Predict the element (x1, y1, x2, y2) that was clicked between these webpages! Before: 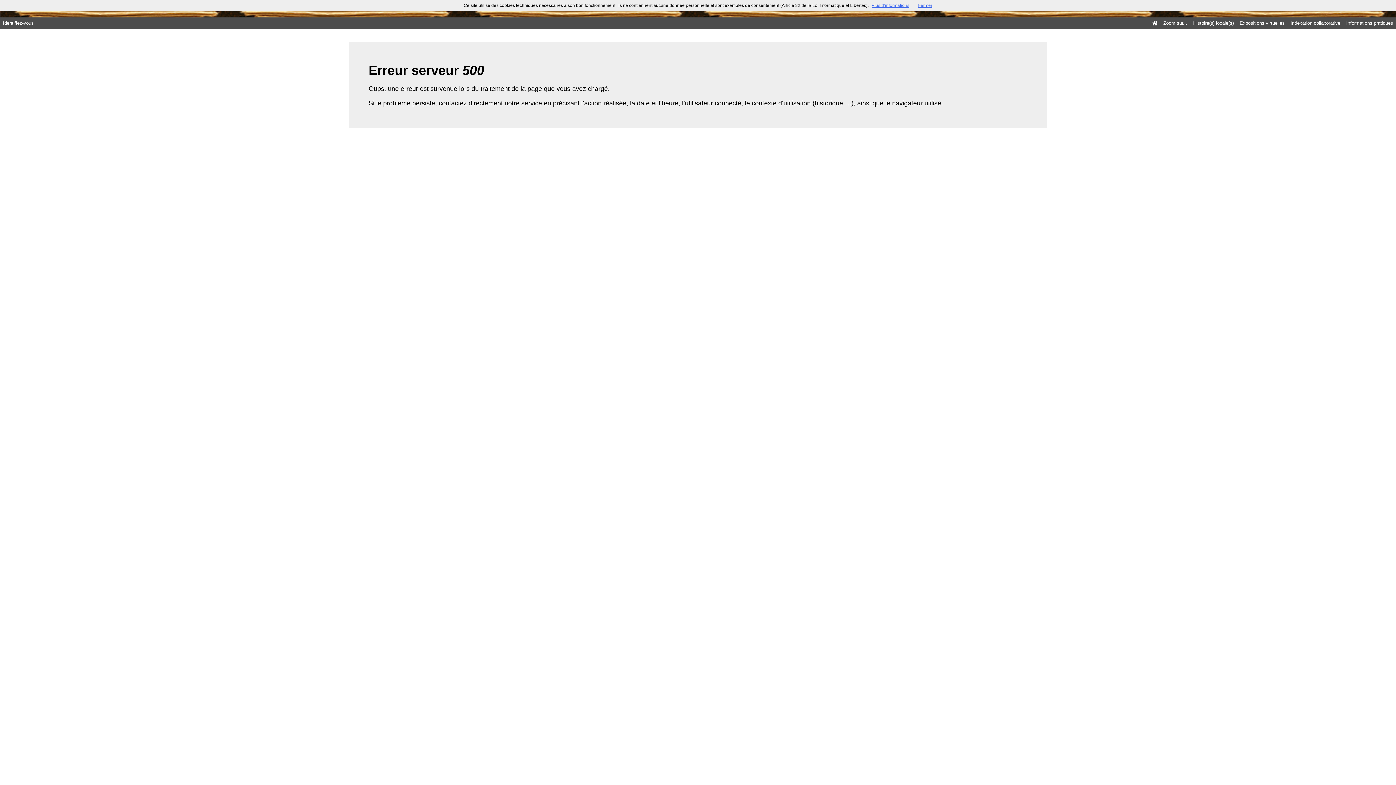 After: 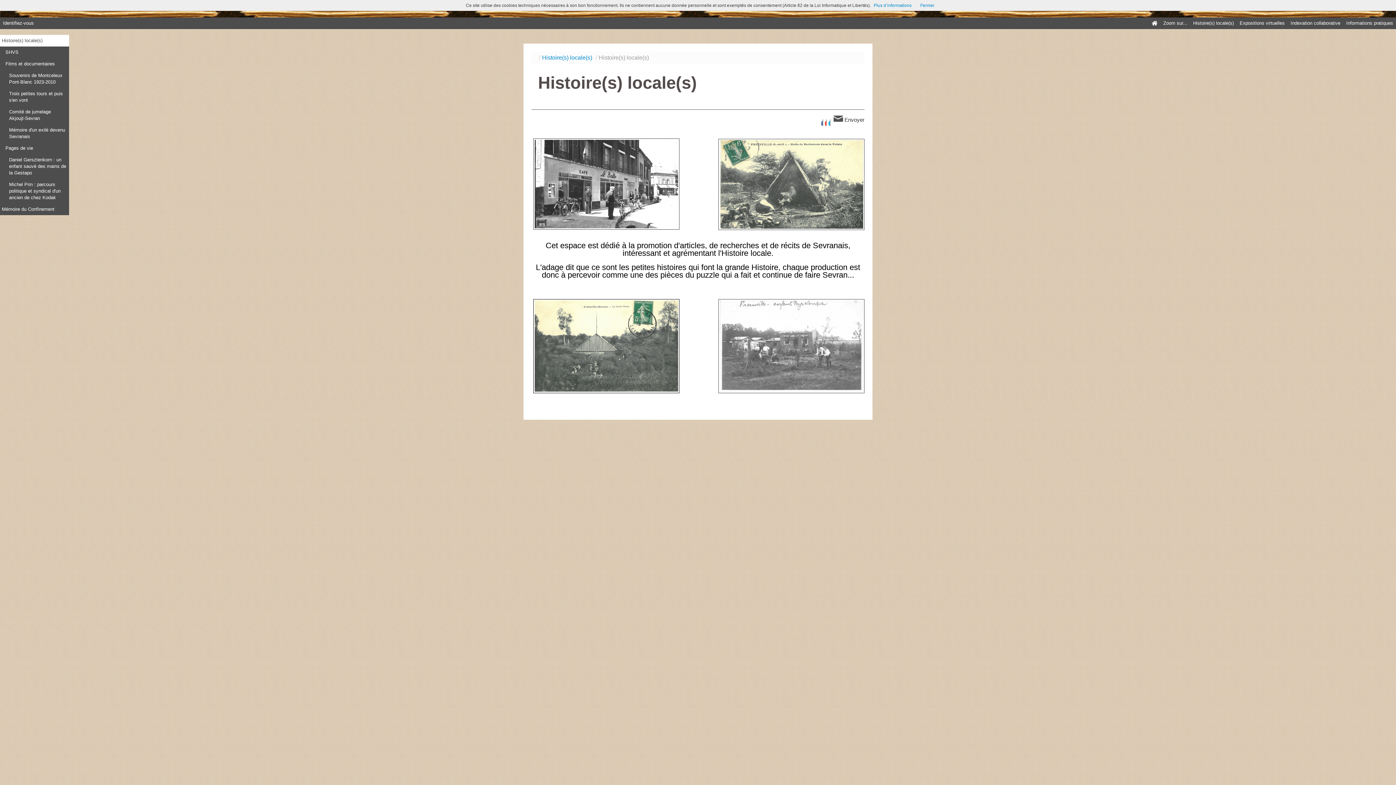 Action: label: Histoire(s) locale(s) bbox: (1190, 17, 1237, 29)